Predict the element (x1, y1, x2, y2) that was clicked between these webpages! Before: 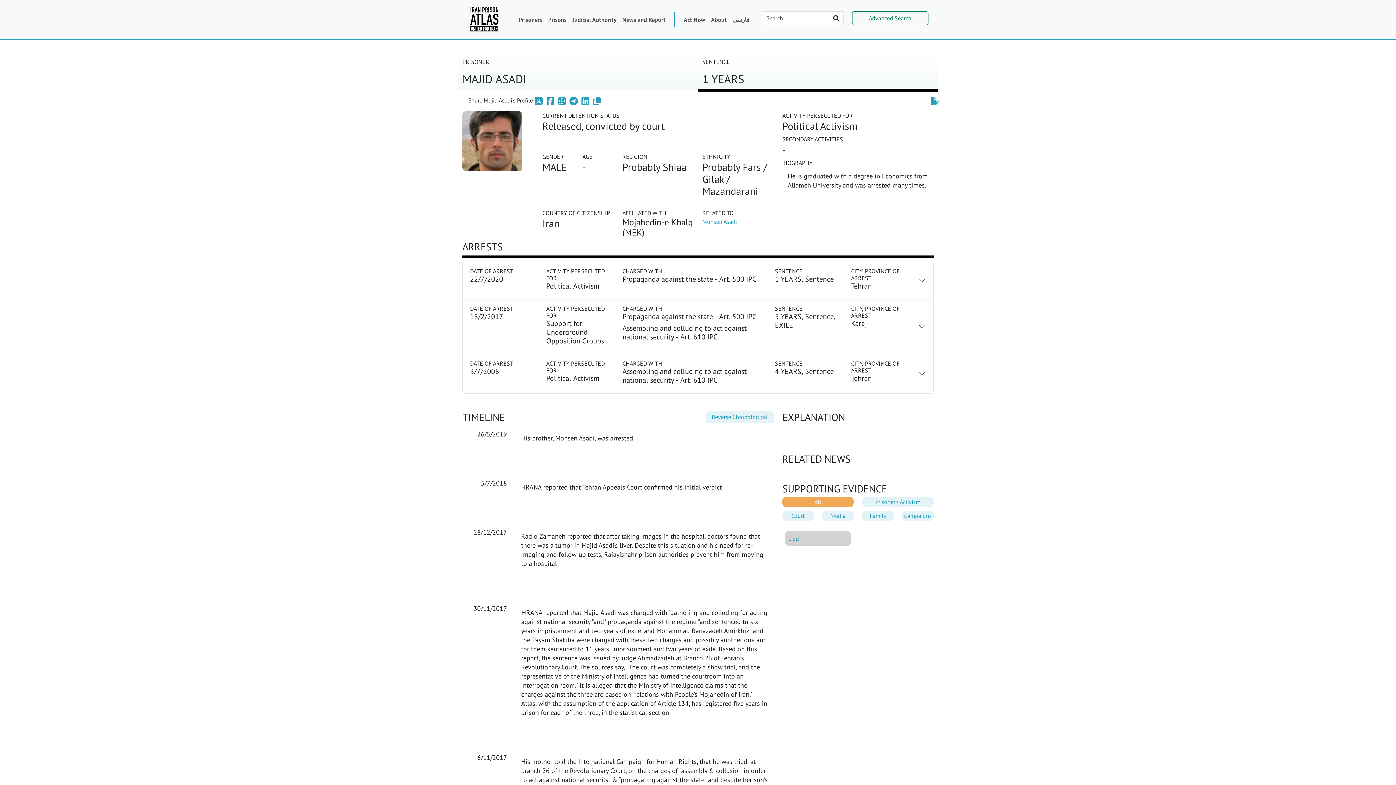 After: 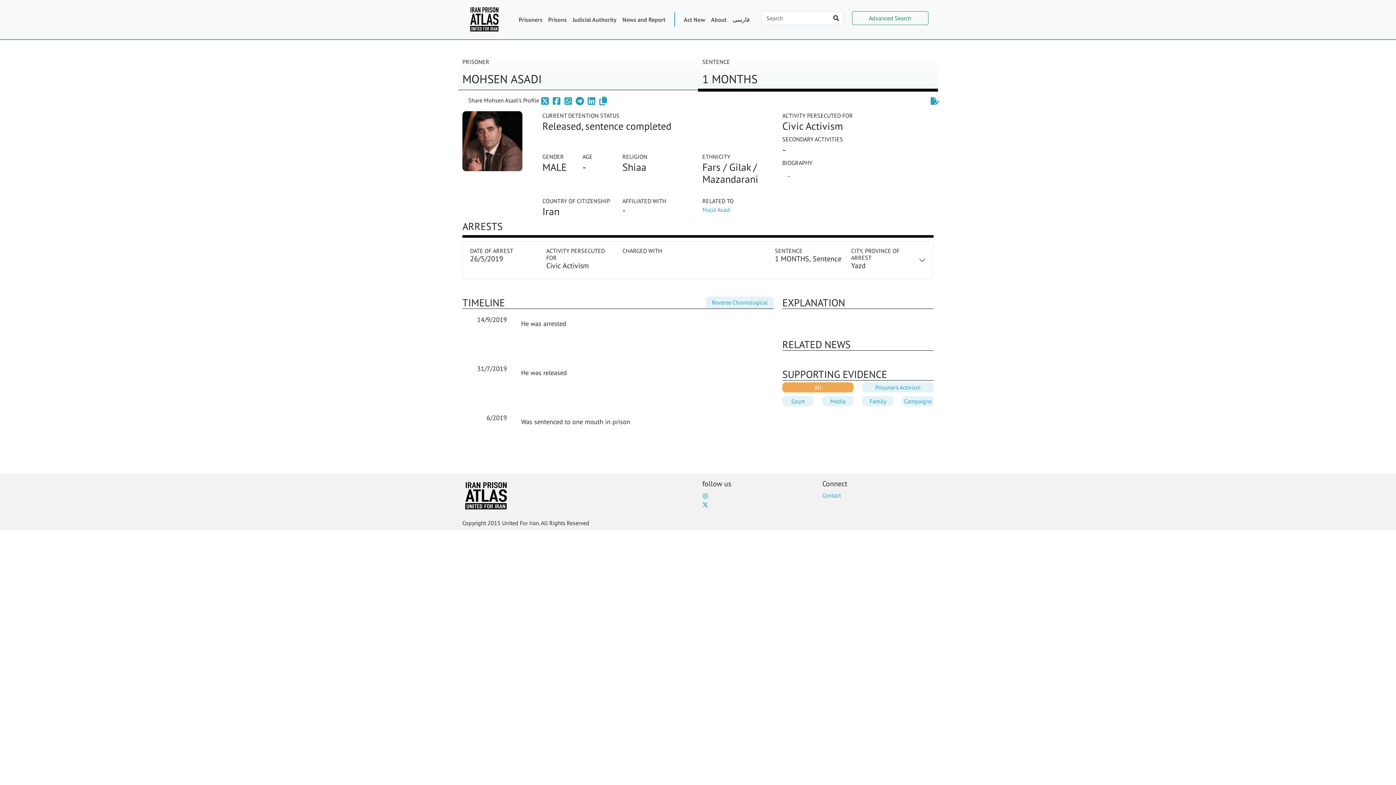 Action: bbox: (702, 218, 737, 225) label: Mohsen Asadi